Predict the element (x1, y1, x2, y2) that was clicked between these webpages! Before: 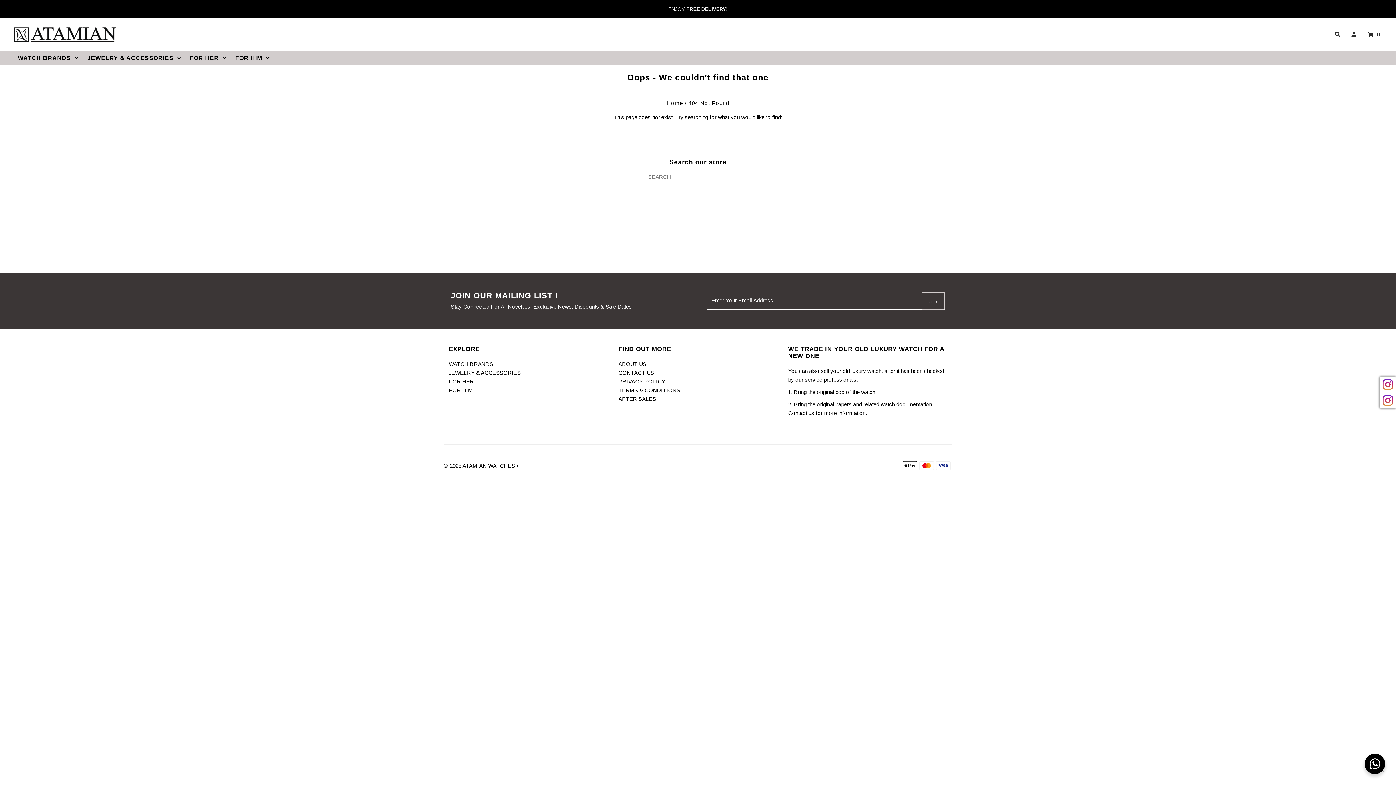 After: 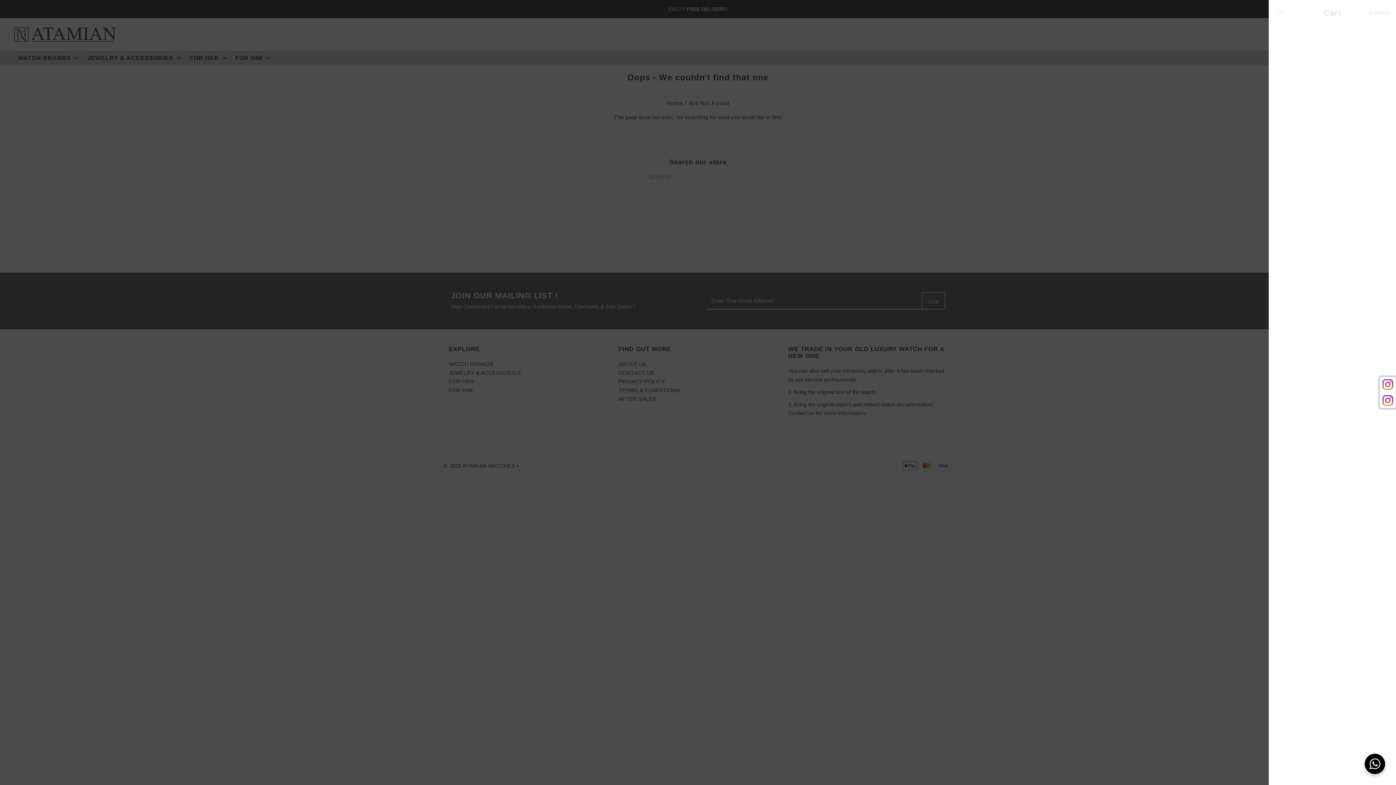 Action: bbox: (1364, 25, 1380, 43) label: Open cart